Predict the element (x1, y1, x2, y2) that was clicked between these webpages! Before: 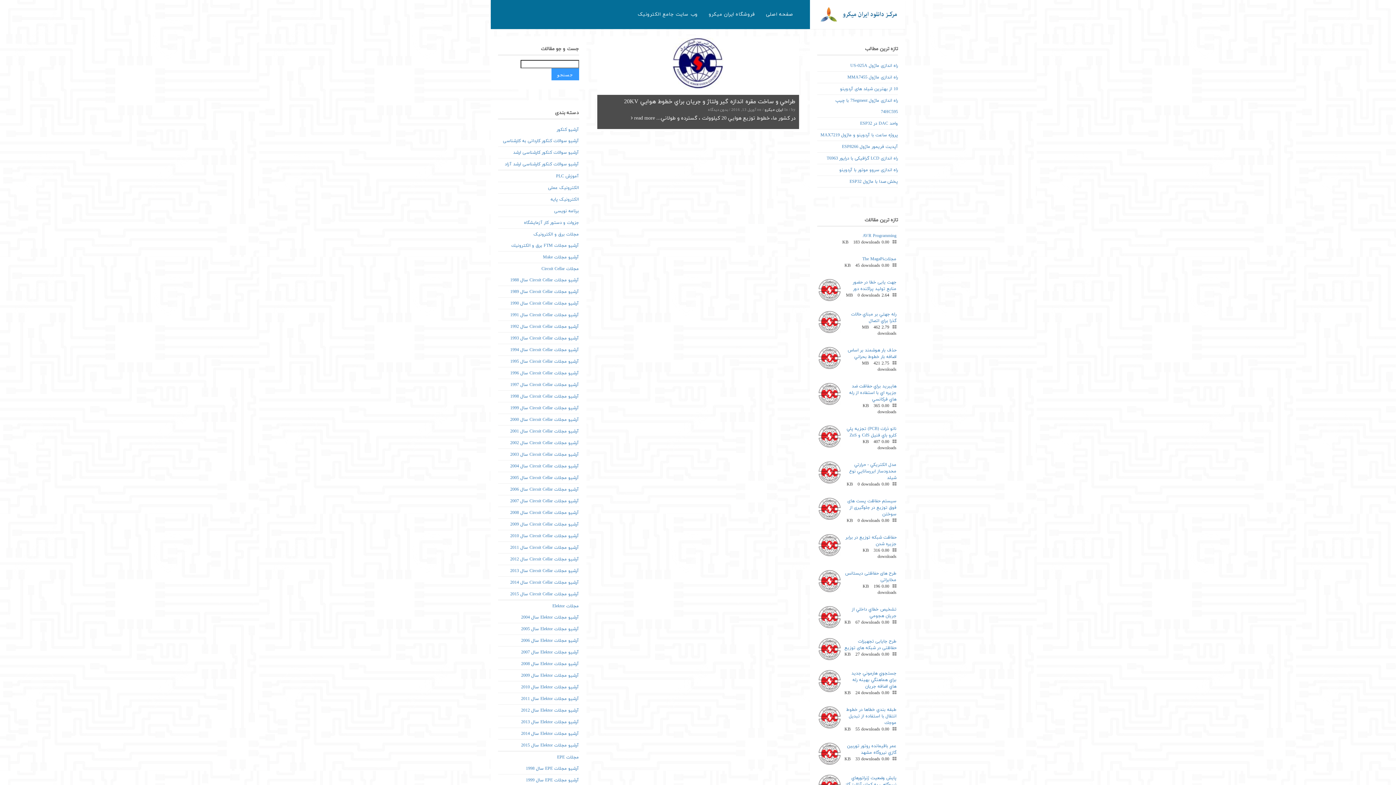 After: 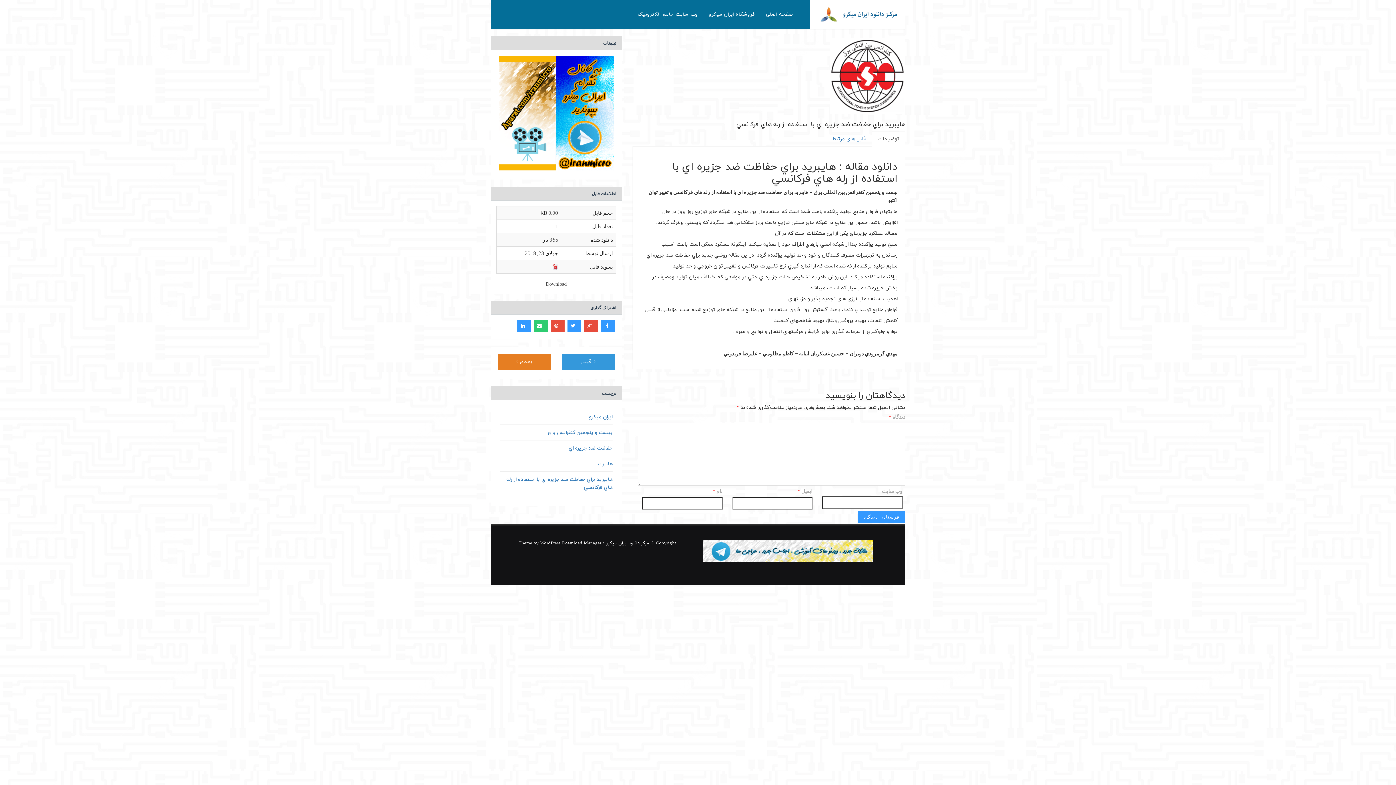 Action: bbox: (849, 383, 896, 402) label: هايبريد براي حفاظت ضد جزيره اي با استفاده از رله هاي فركانسي